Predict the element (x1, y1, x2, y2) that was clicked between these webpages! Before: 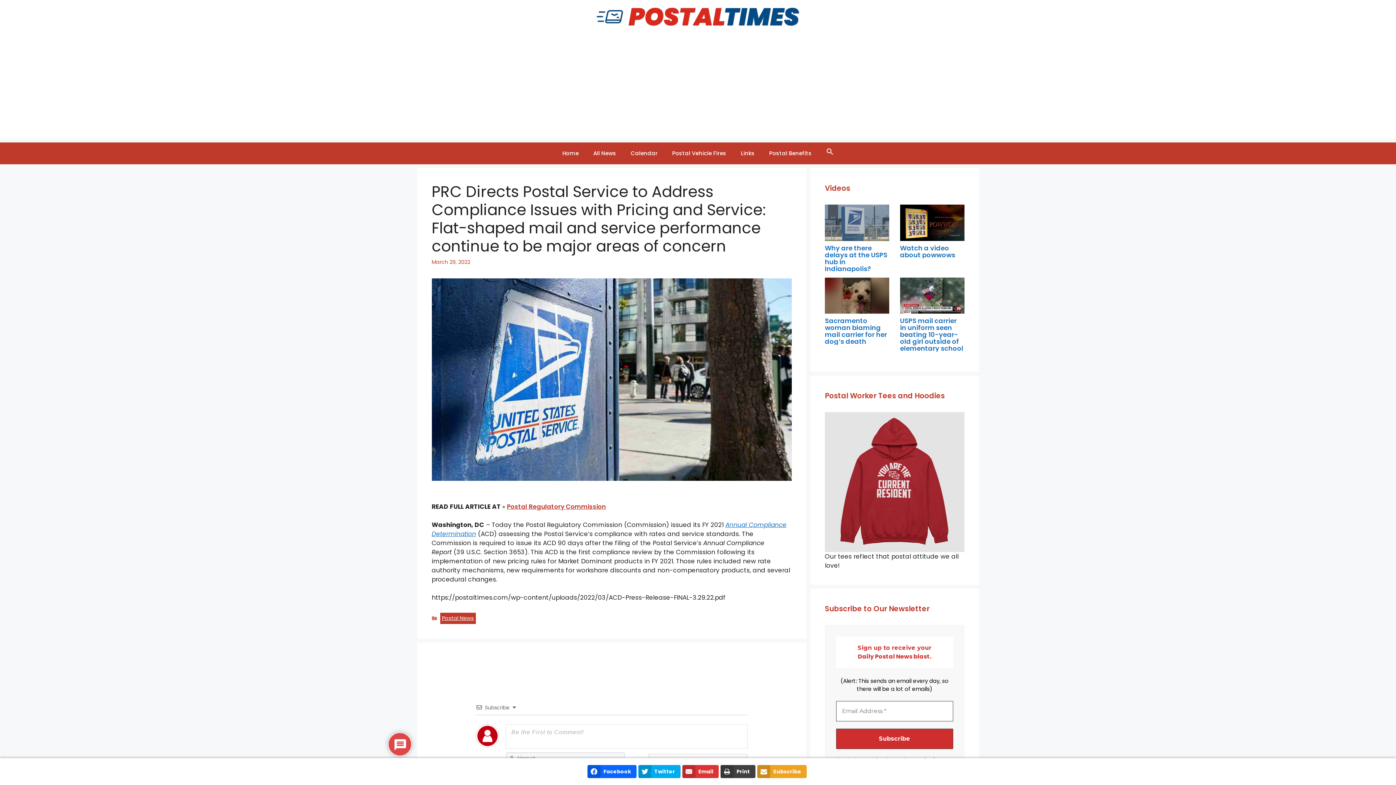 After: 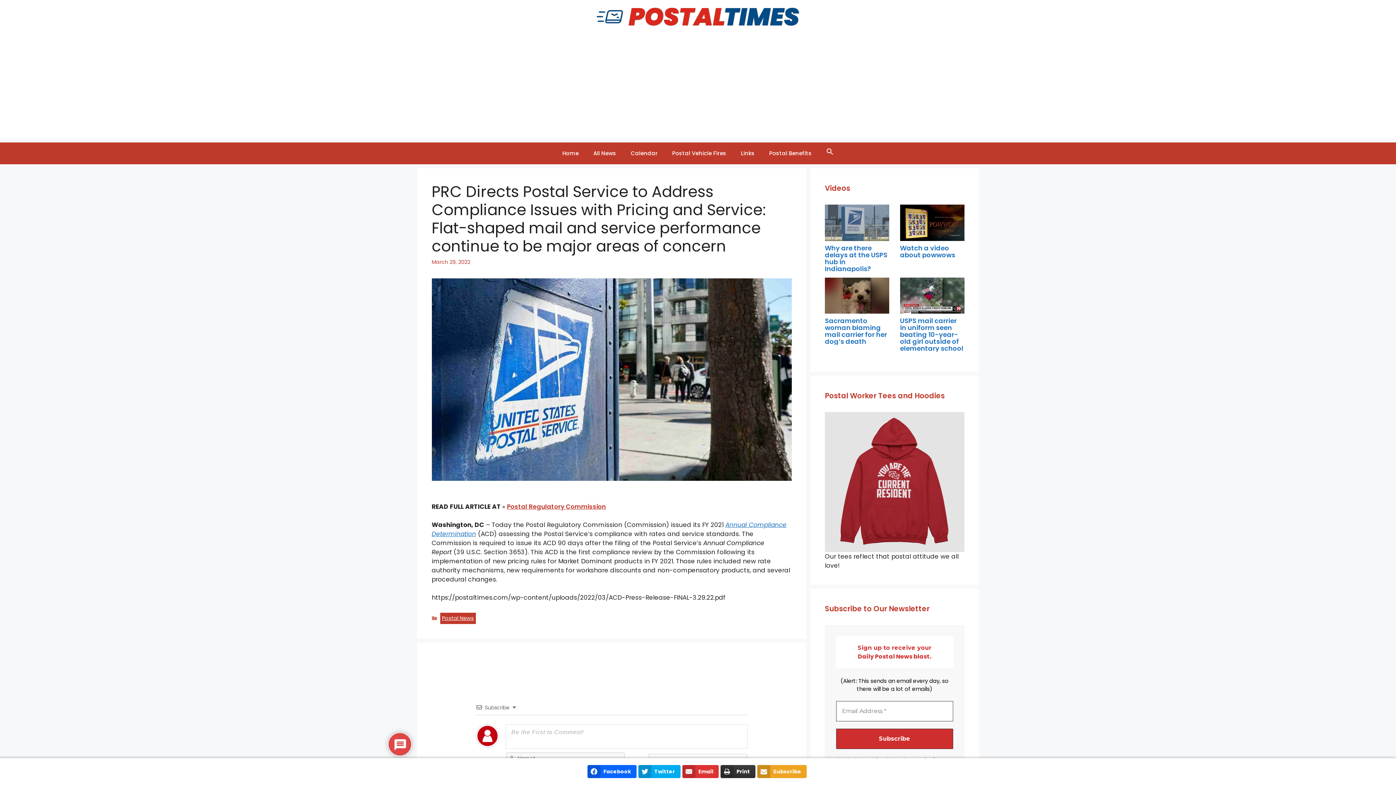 Action: bbox: (720, 765, 755, 778) label: Print